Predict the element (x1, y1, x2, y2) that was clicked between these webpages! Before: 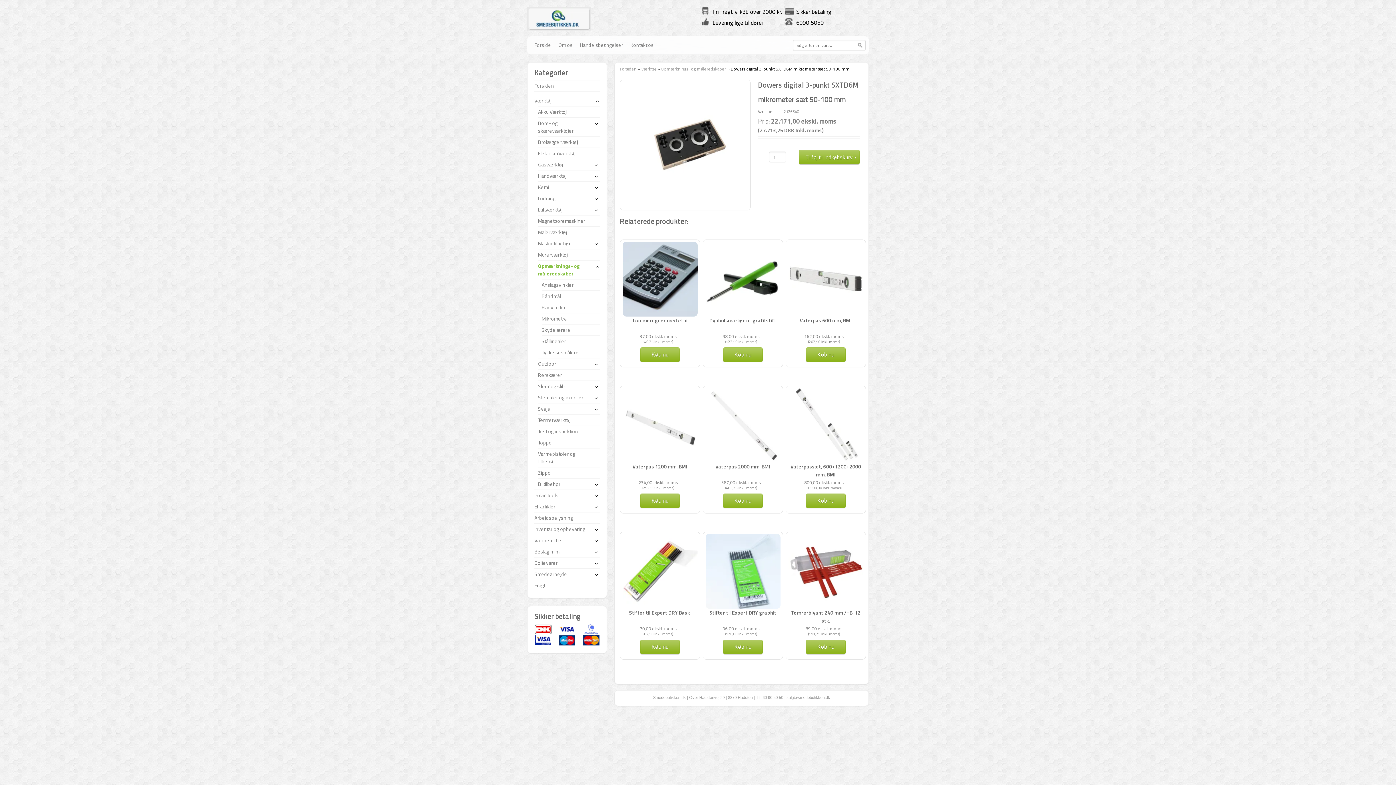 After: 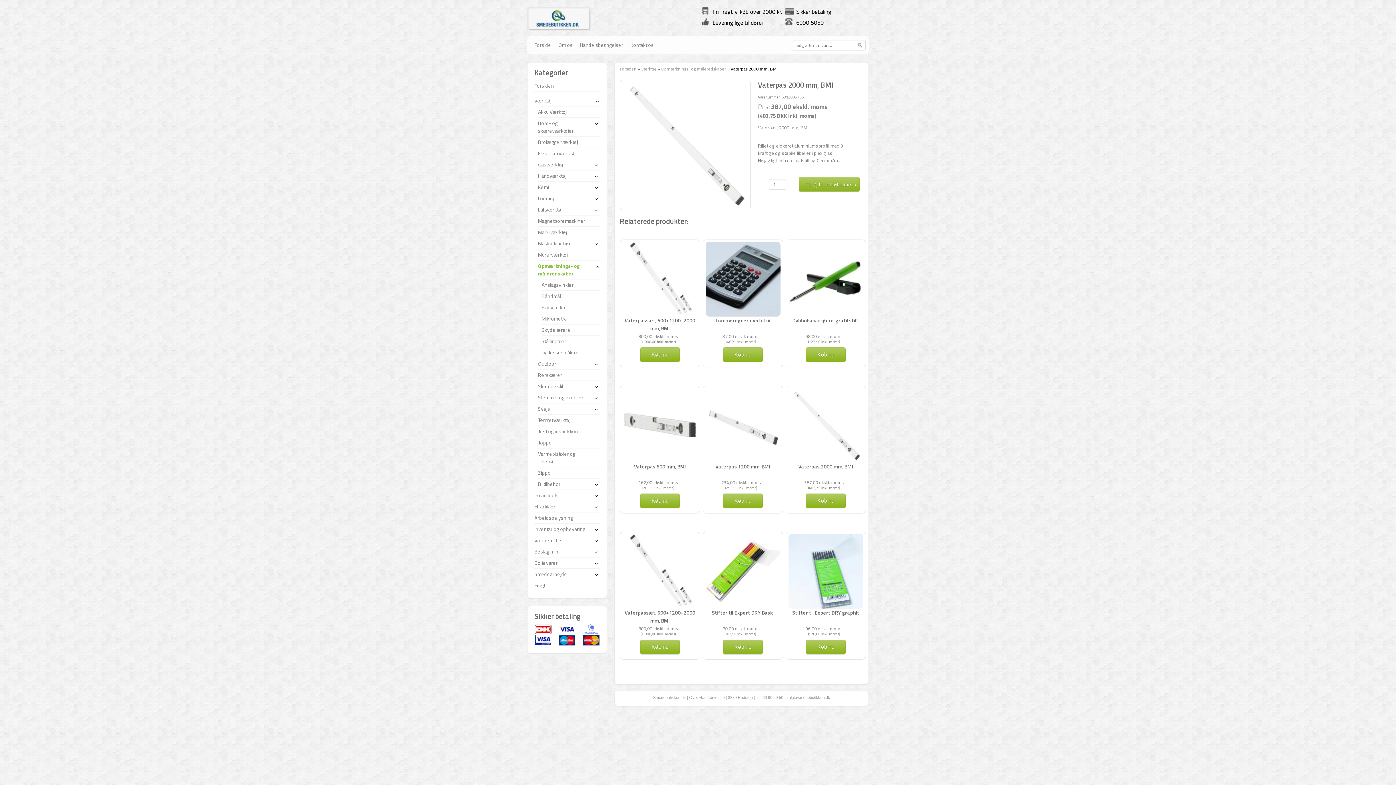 Action: bbox: (715, 462, 770, 470) label: Vaterpas 2000 mm, BMI